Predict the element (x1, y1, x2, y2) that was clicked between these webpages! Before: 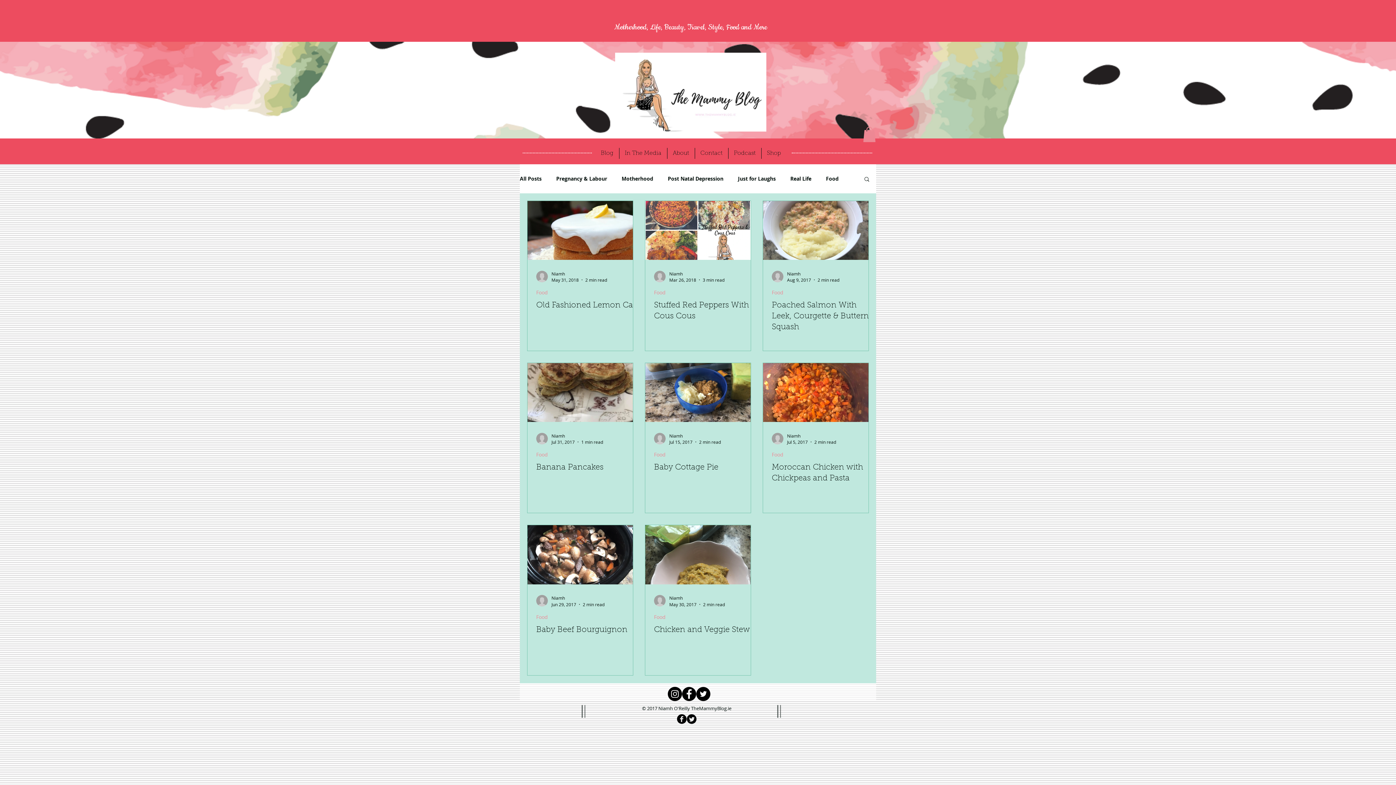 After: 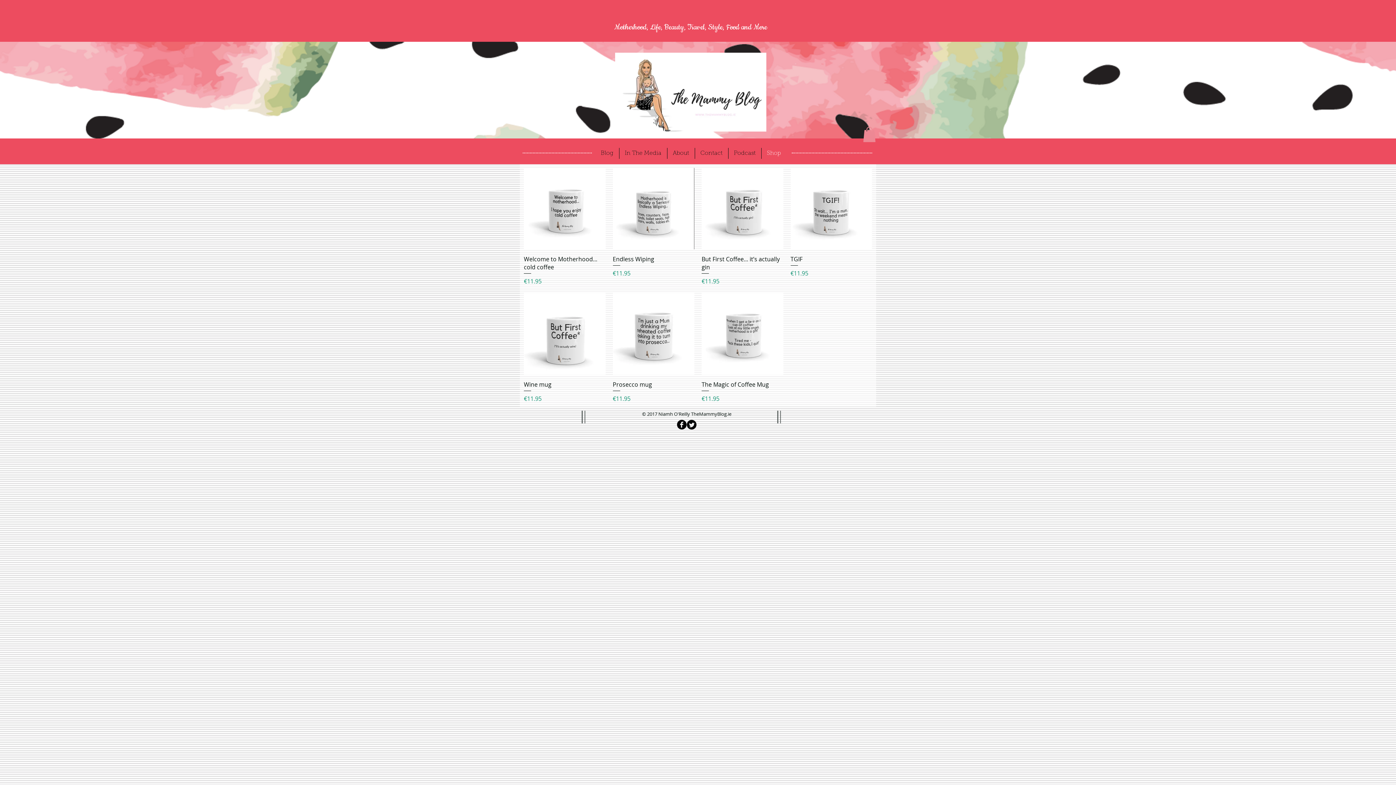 Action: bbox: (761, 147, 786, 158) label: Shop